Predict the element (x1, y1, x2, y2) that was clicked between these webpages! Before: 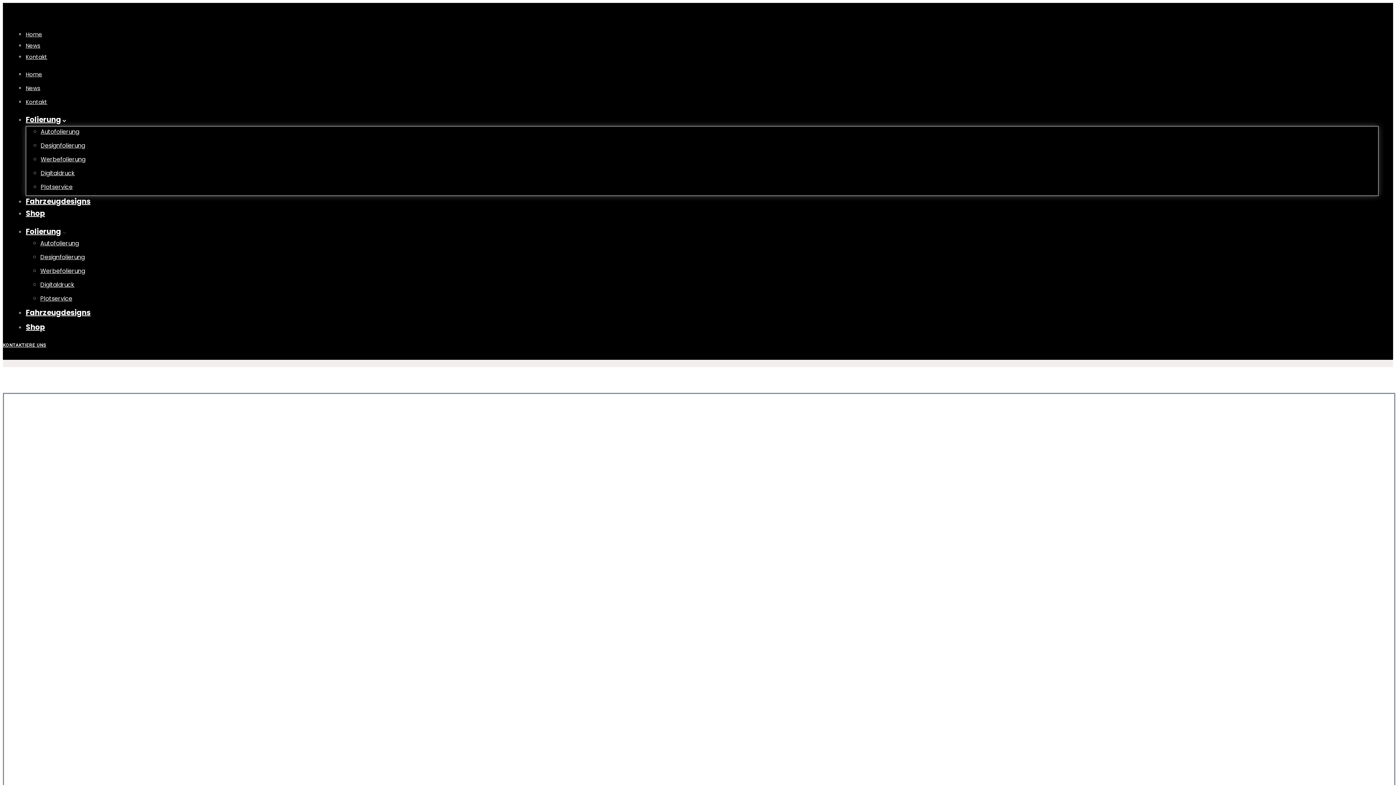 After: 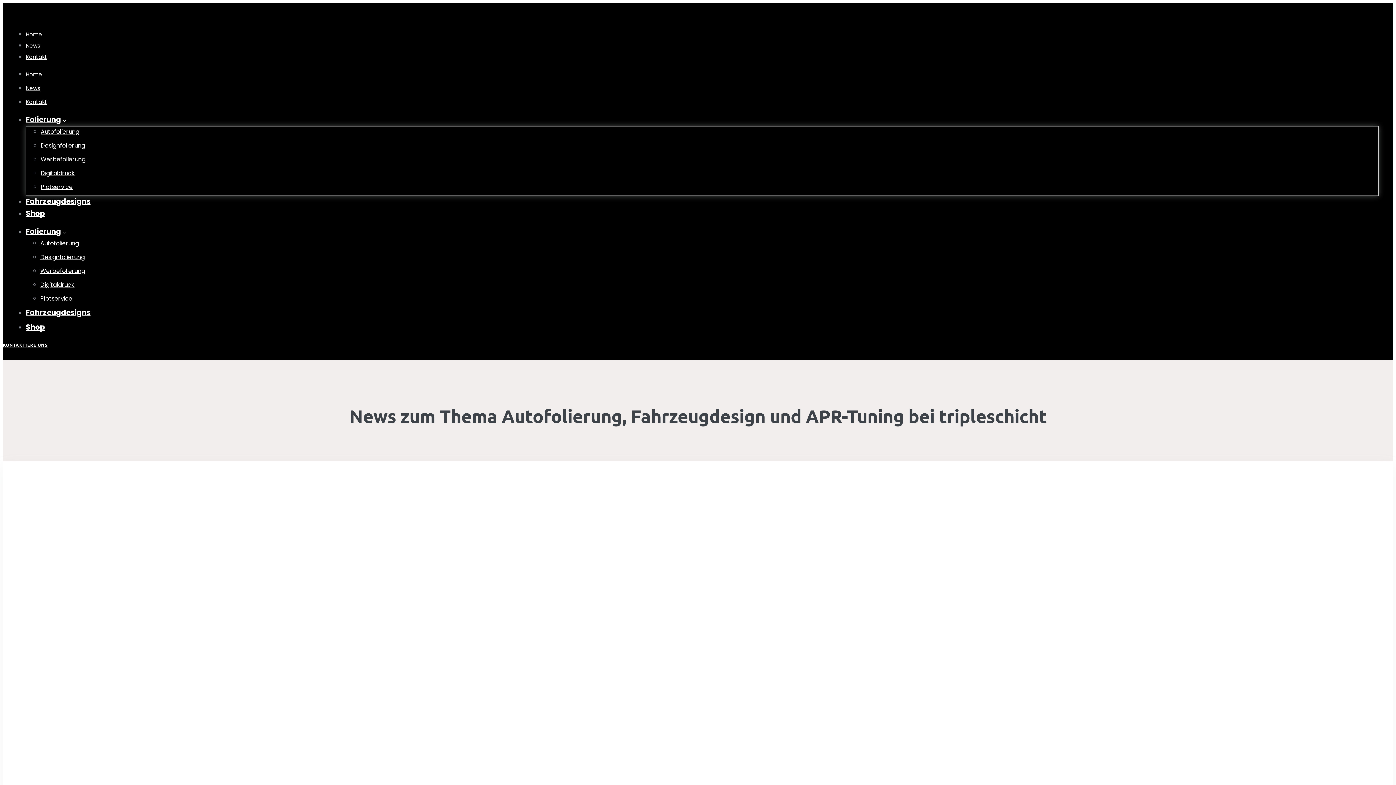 Action: label: News bbox: (25, 41, 40, 49)